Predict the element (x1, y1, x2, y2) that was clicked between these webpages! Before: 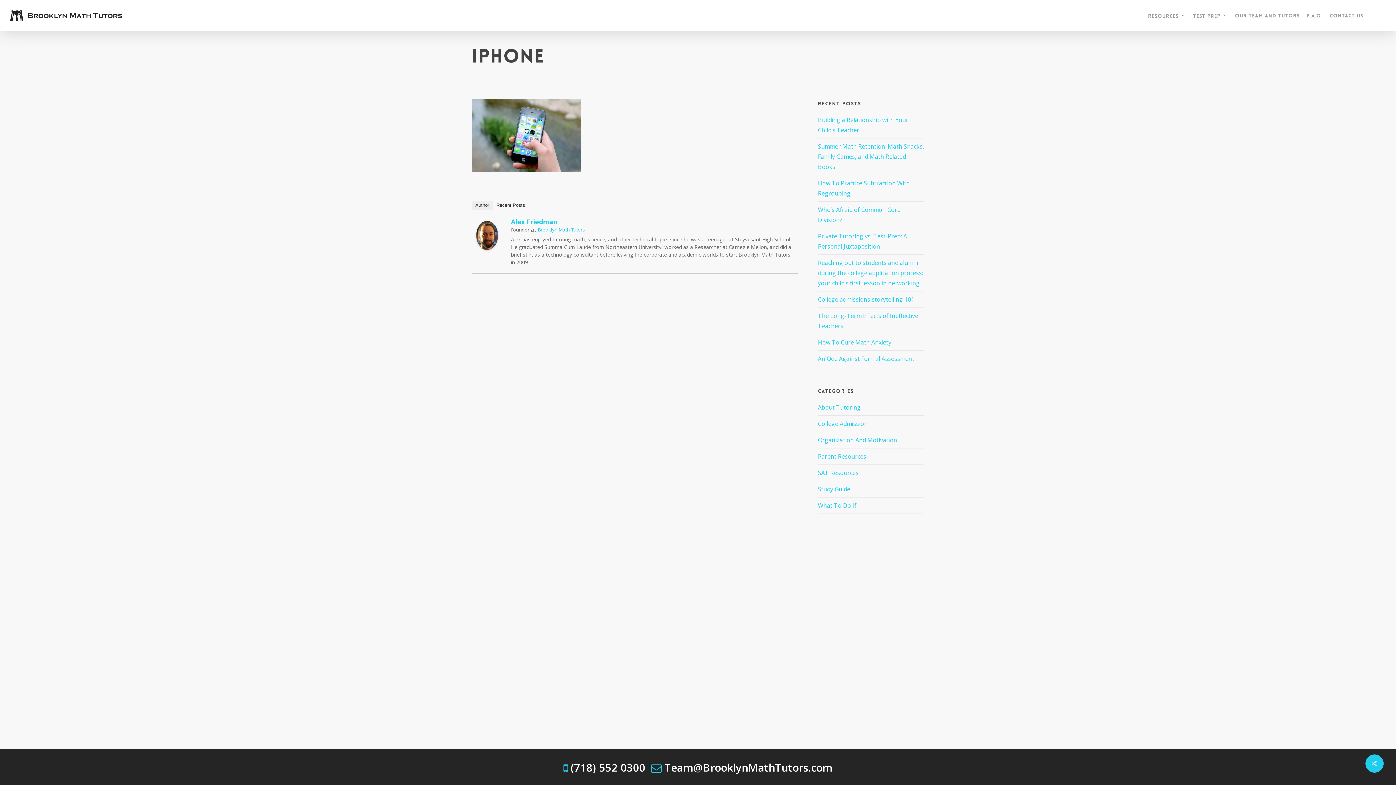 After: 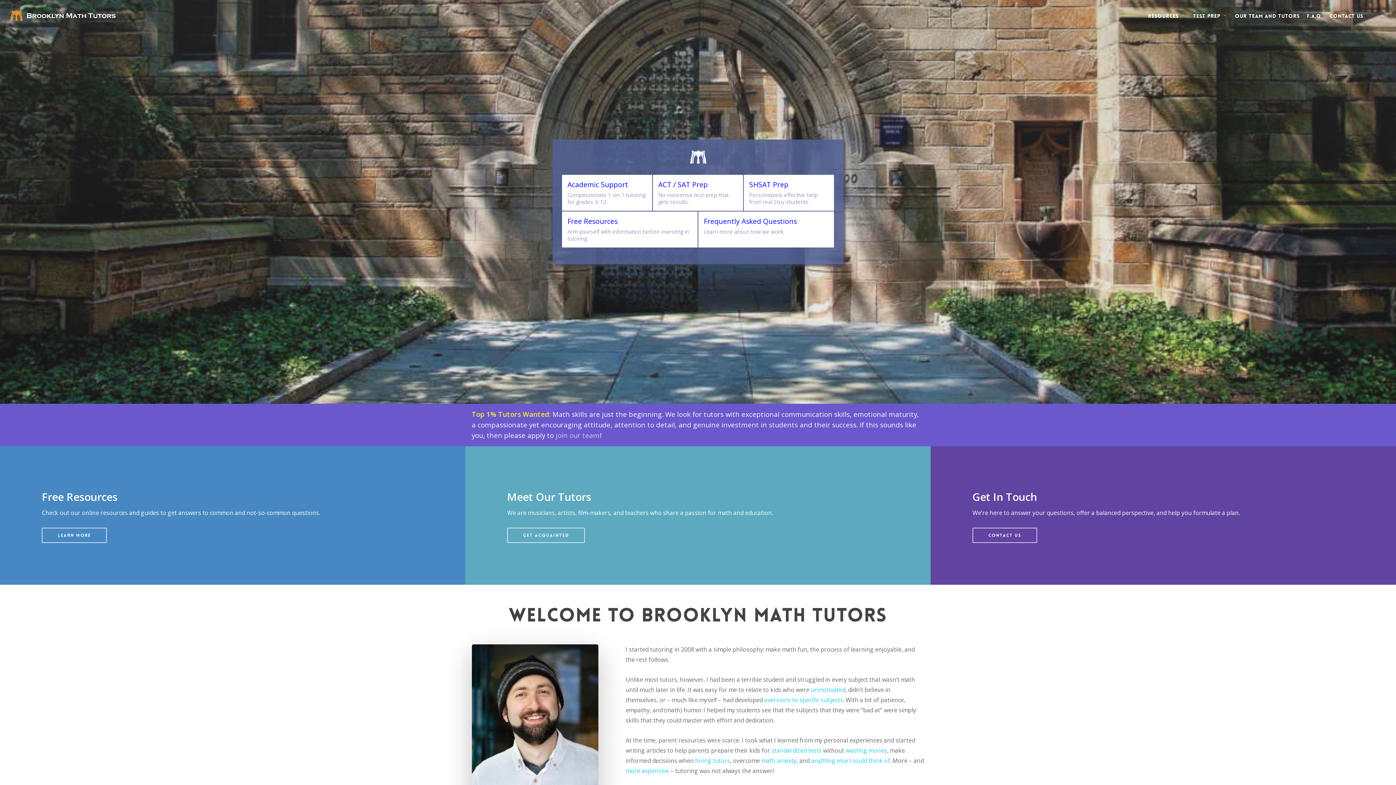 Action: bbox: (10, 10, 122, 21)